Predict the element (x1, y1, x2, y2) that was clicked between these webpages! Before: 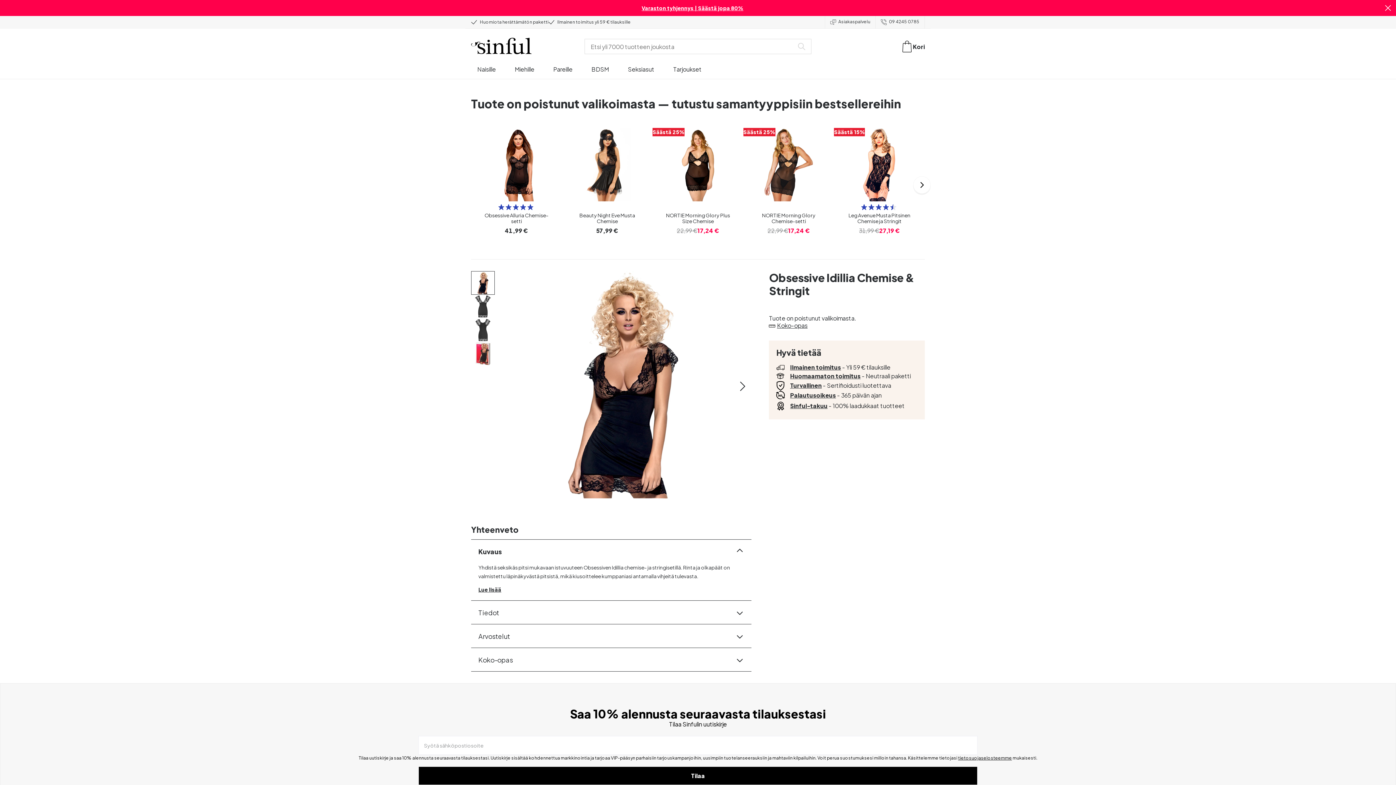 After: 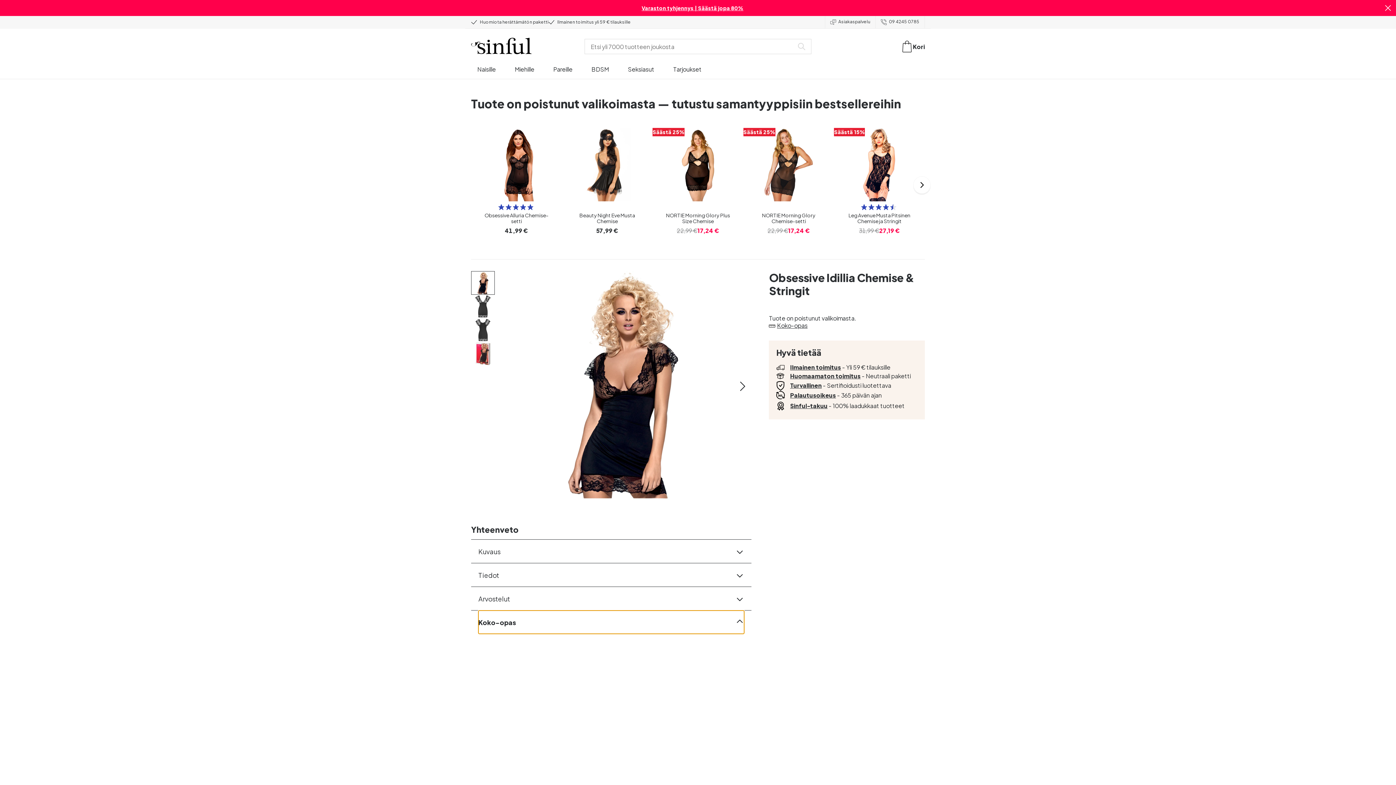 Action: label: Koko-opas bbox: (478, 648, 744, 671)